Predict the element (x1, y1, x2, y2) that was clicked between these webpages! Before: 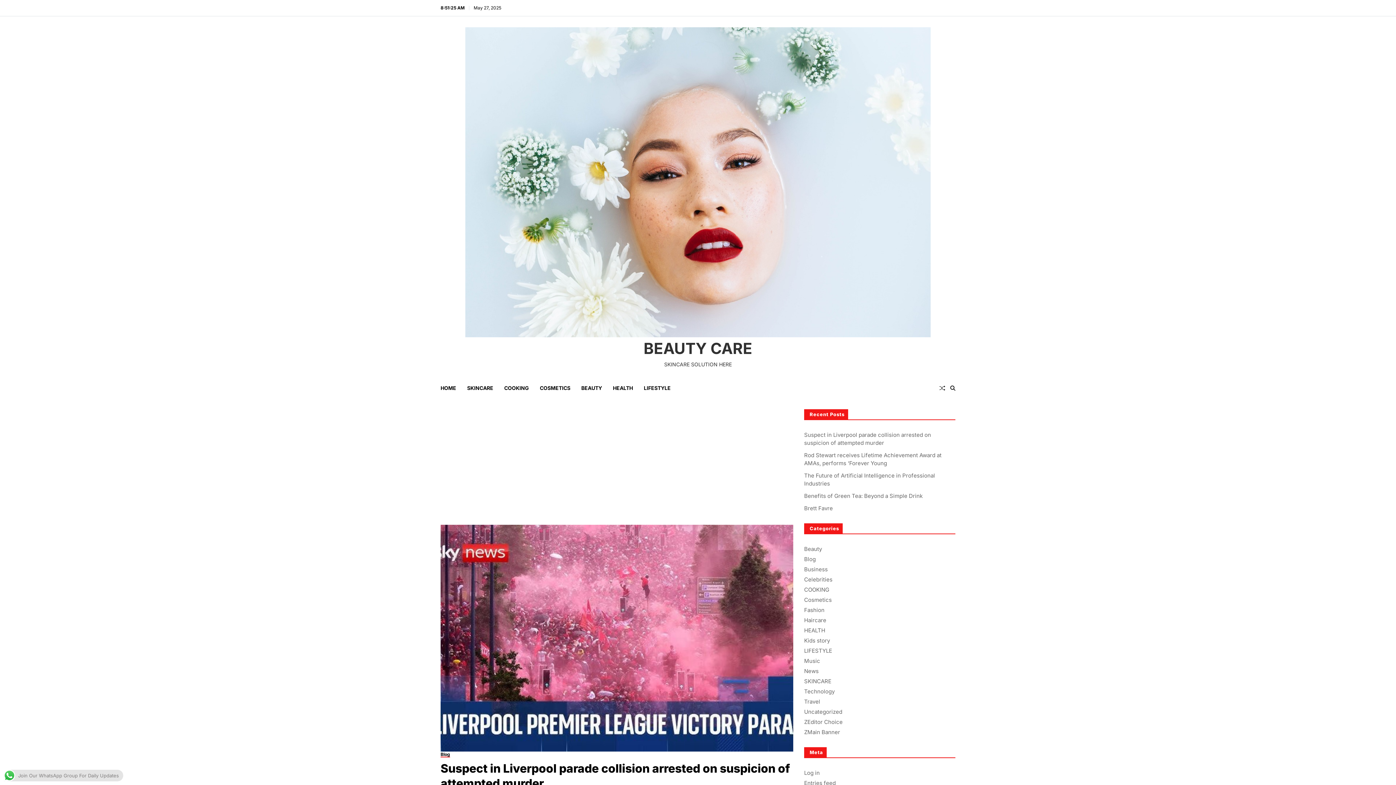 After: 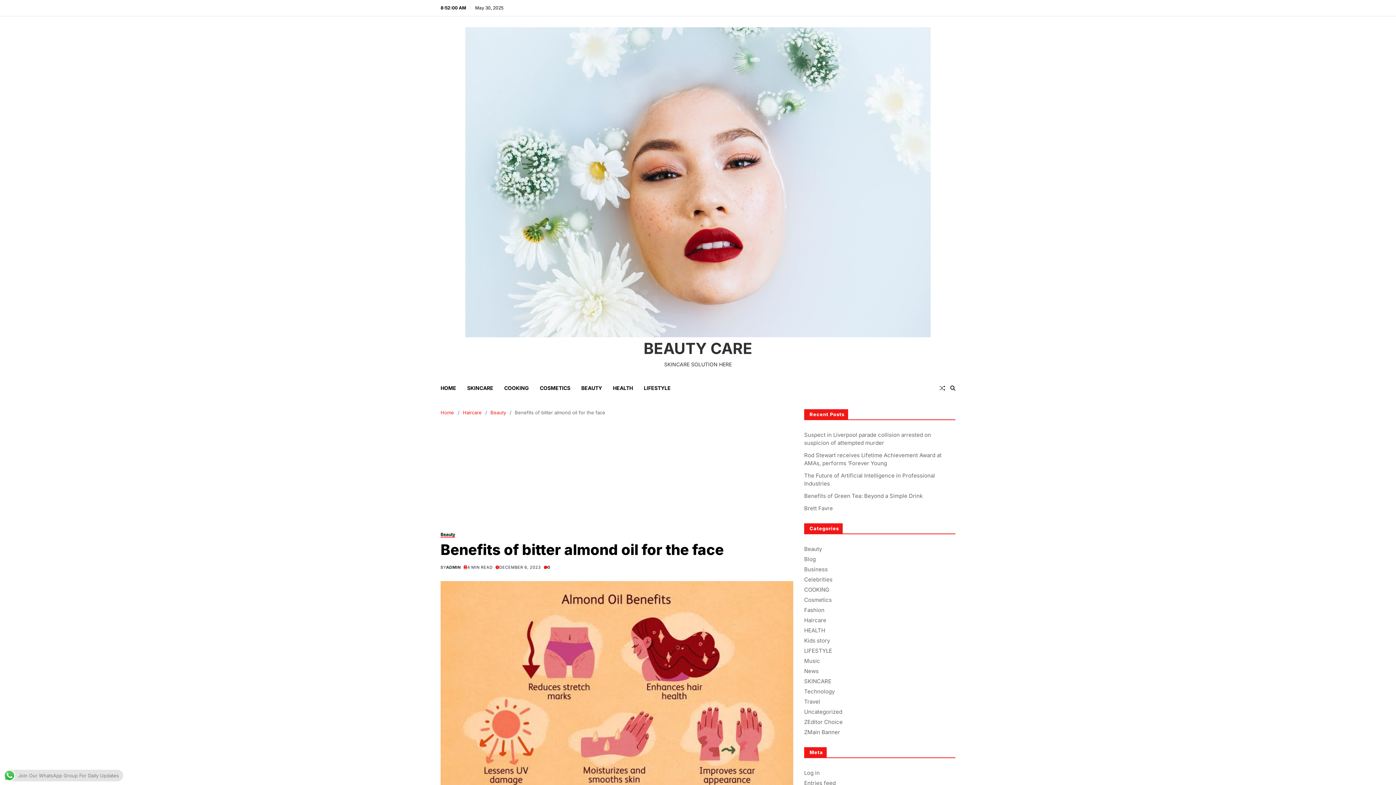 Action: bbox: (939, 385, 945, 391) label: Random Article